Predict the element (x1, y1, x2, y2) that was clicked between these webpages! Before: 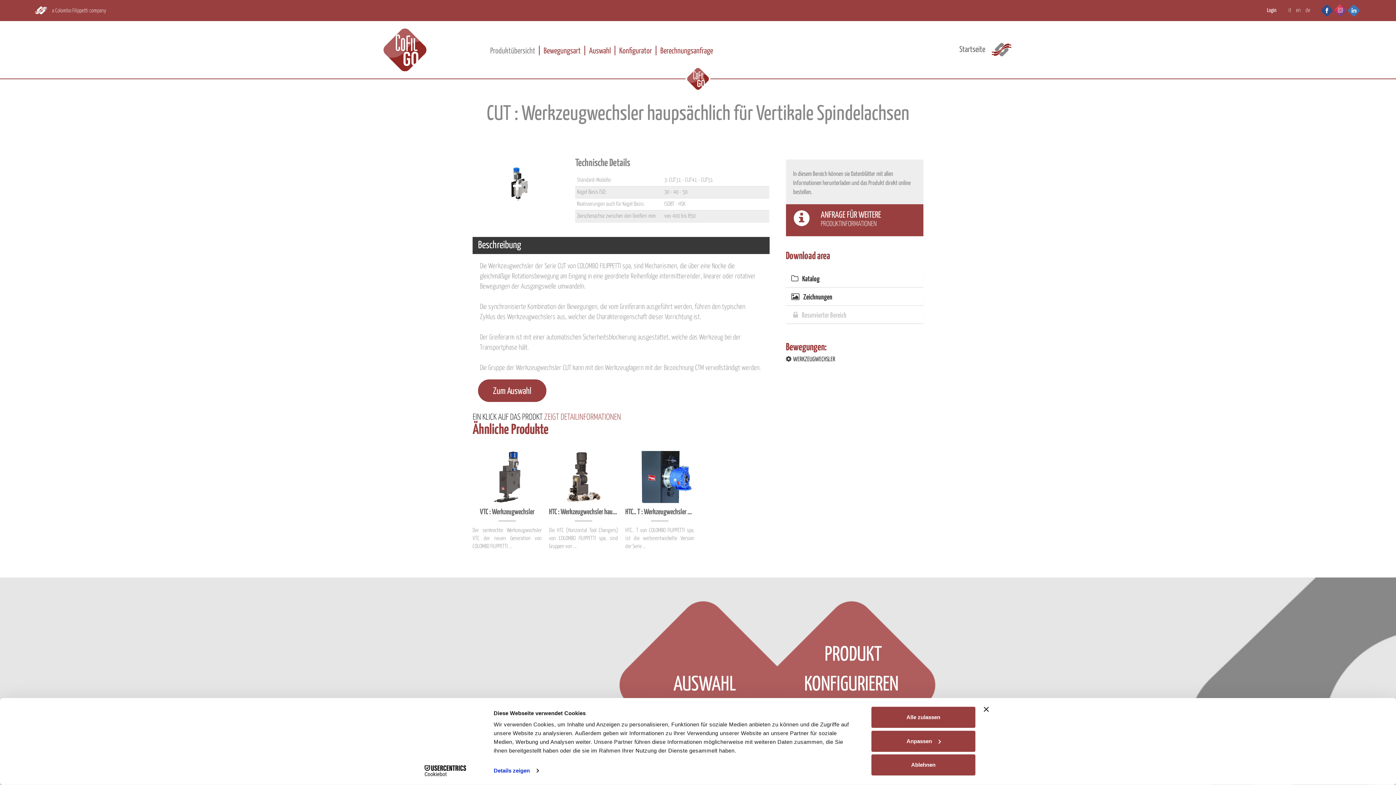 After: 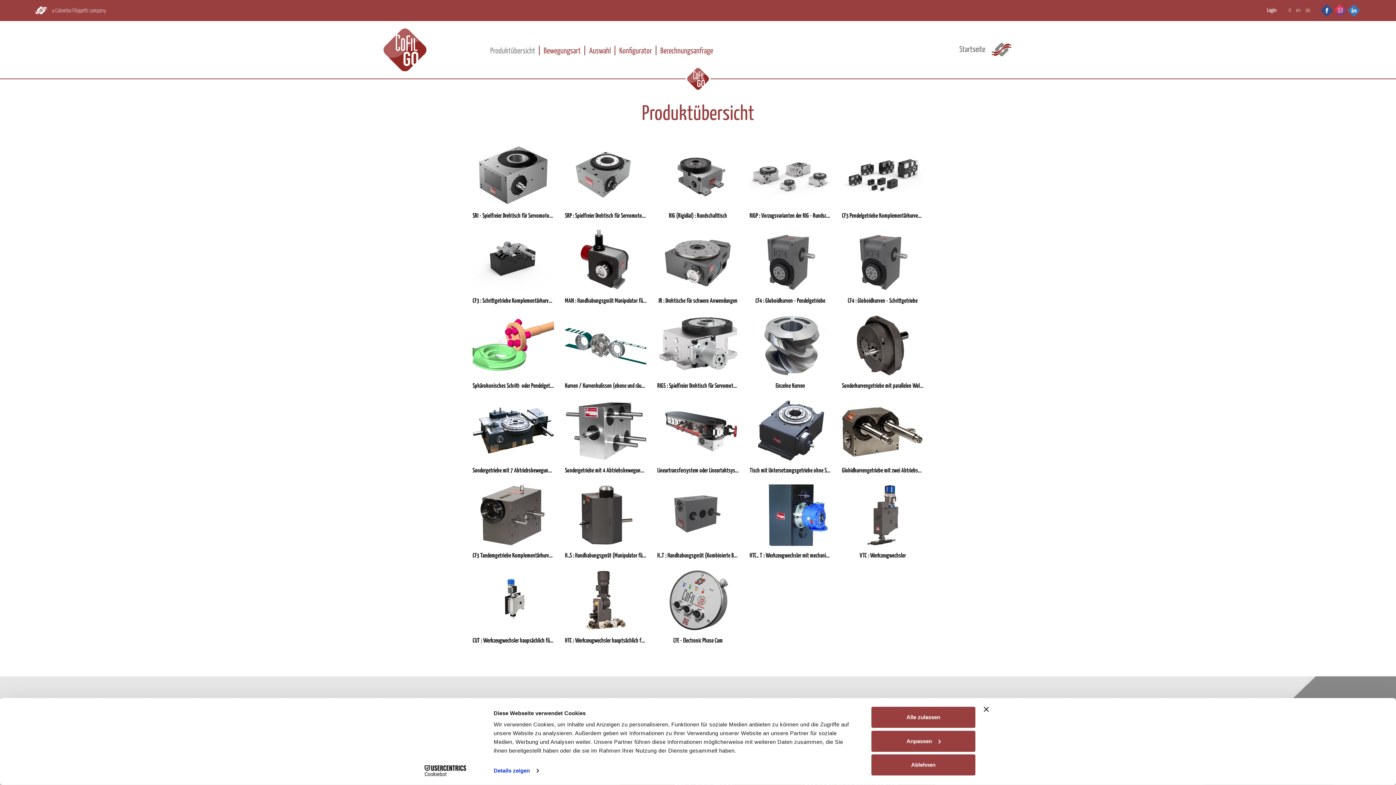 Action: label: Produktübersicht bbox: (490, 47, 535, 58)